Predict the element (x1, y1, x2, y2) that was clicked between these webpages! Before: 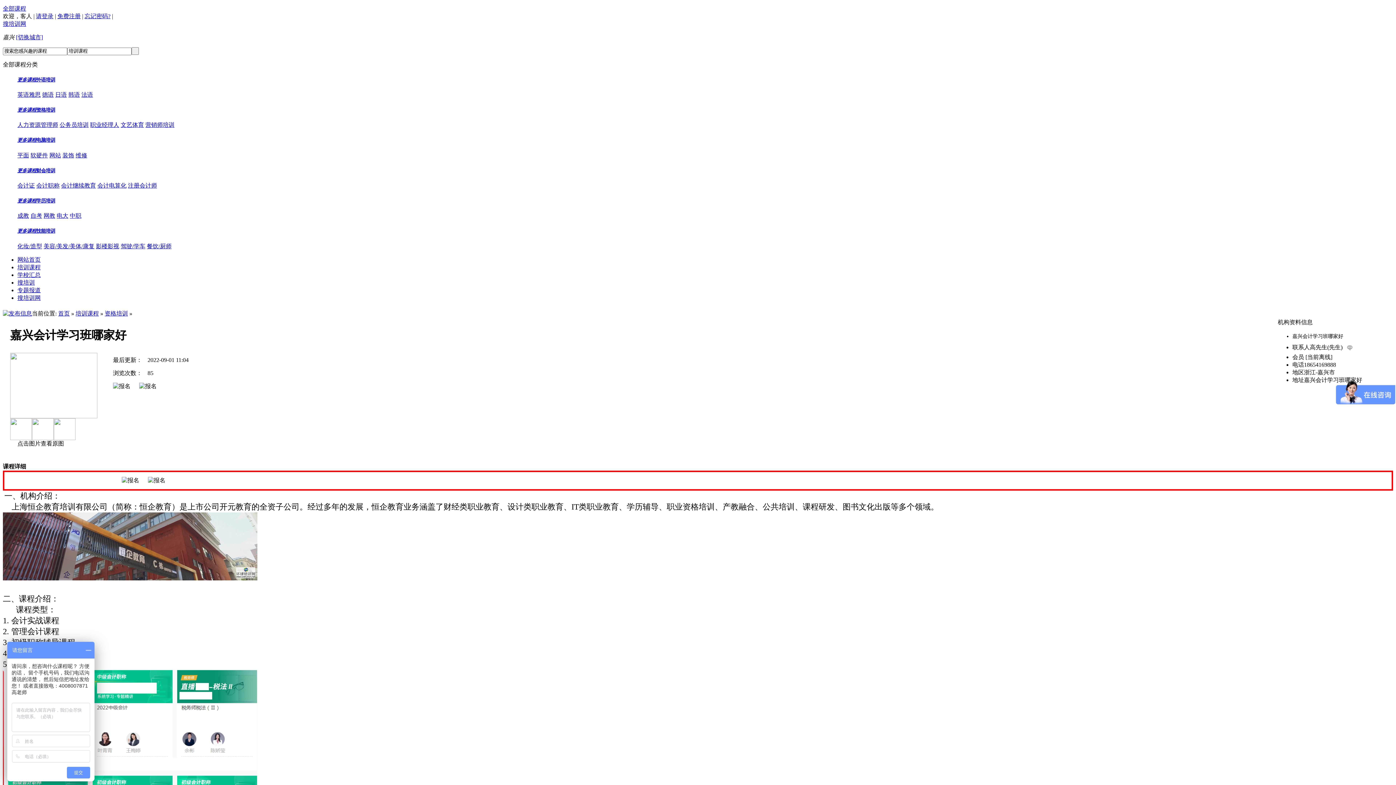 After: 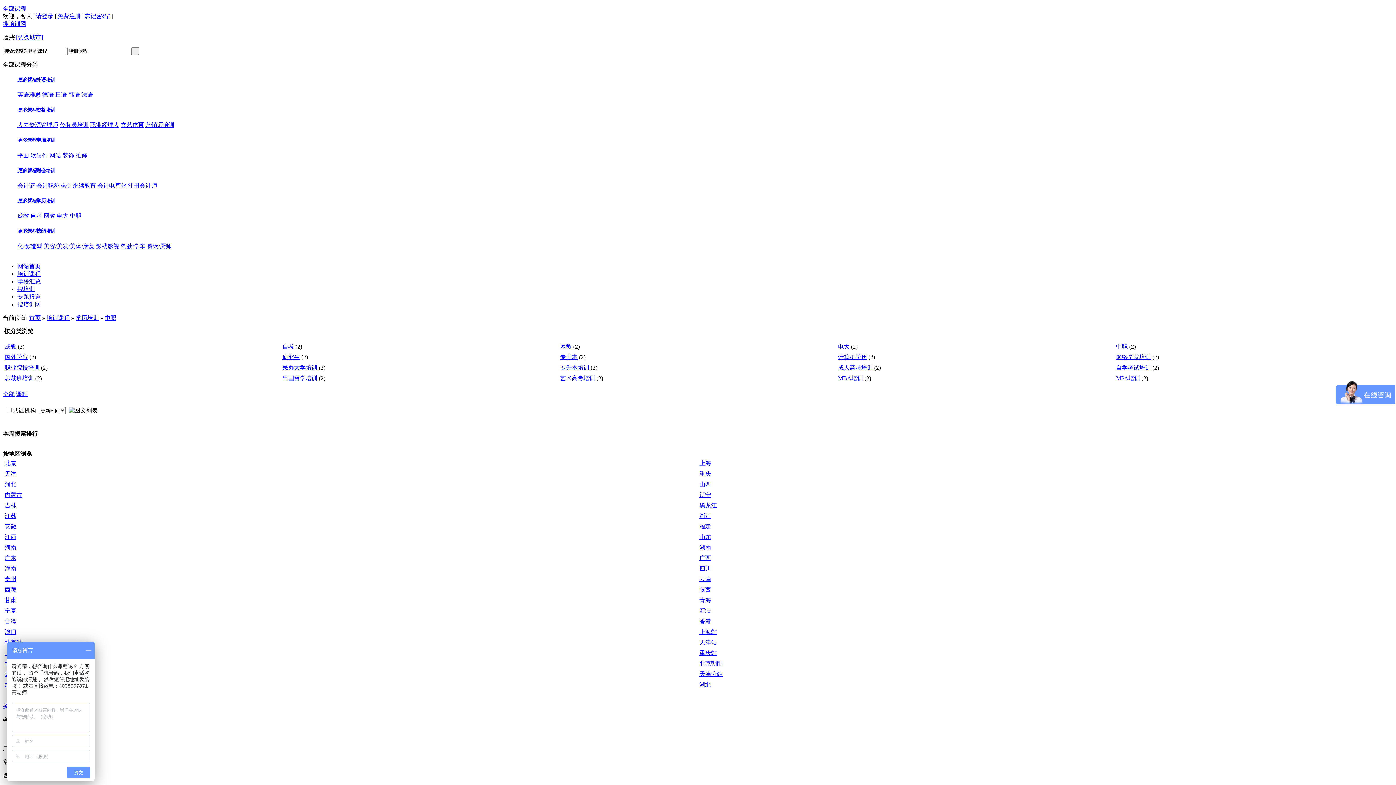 Action: bbox: (69, 212, 81, 218) label: 中职